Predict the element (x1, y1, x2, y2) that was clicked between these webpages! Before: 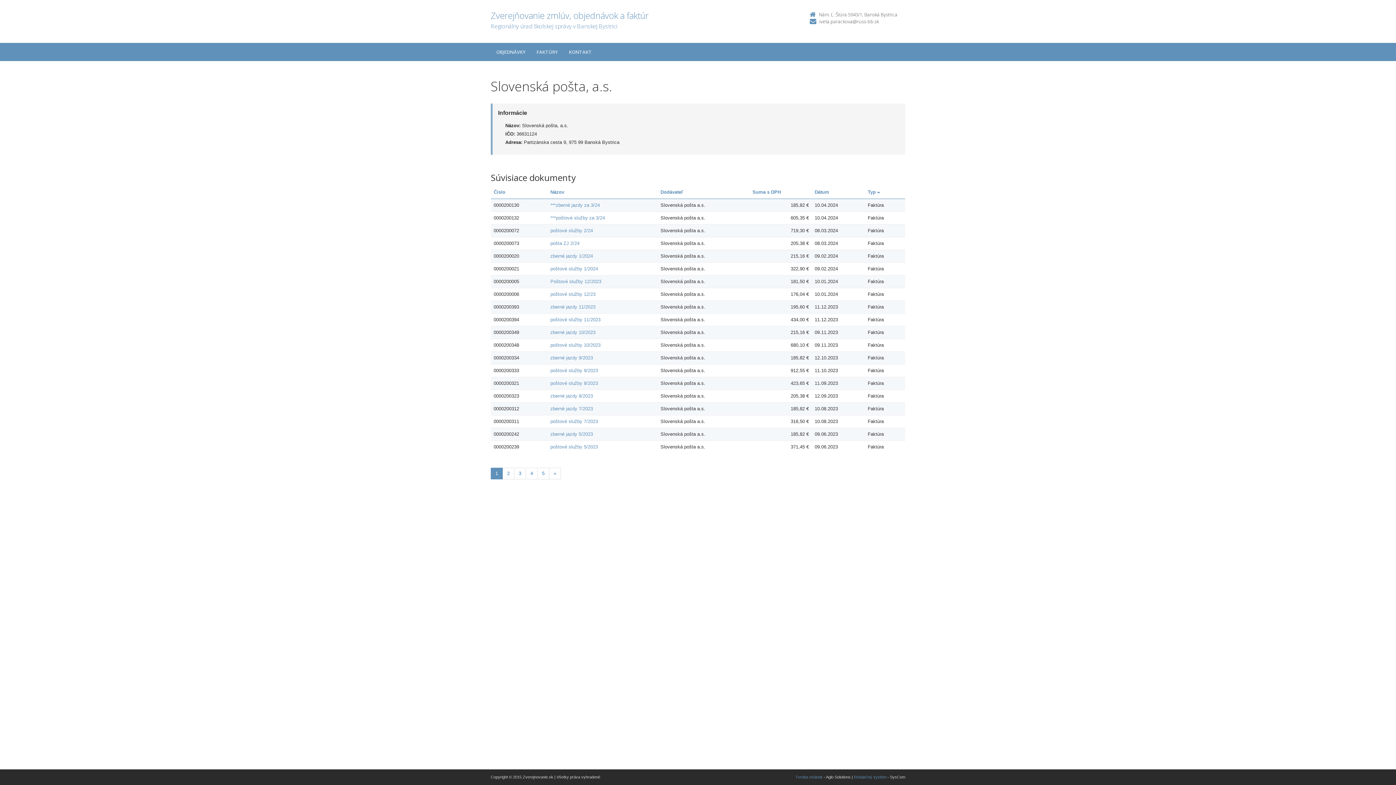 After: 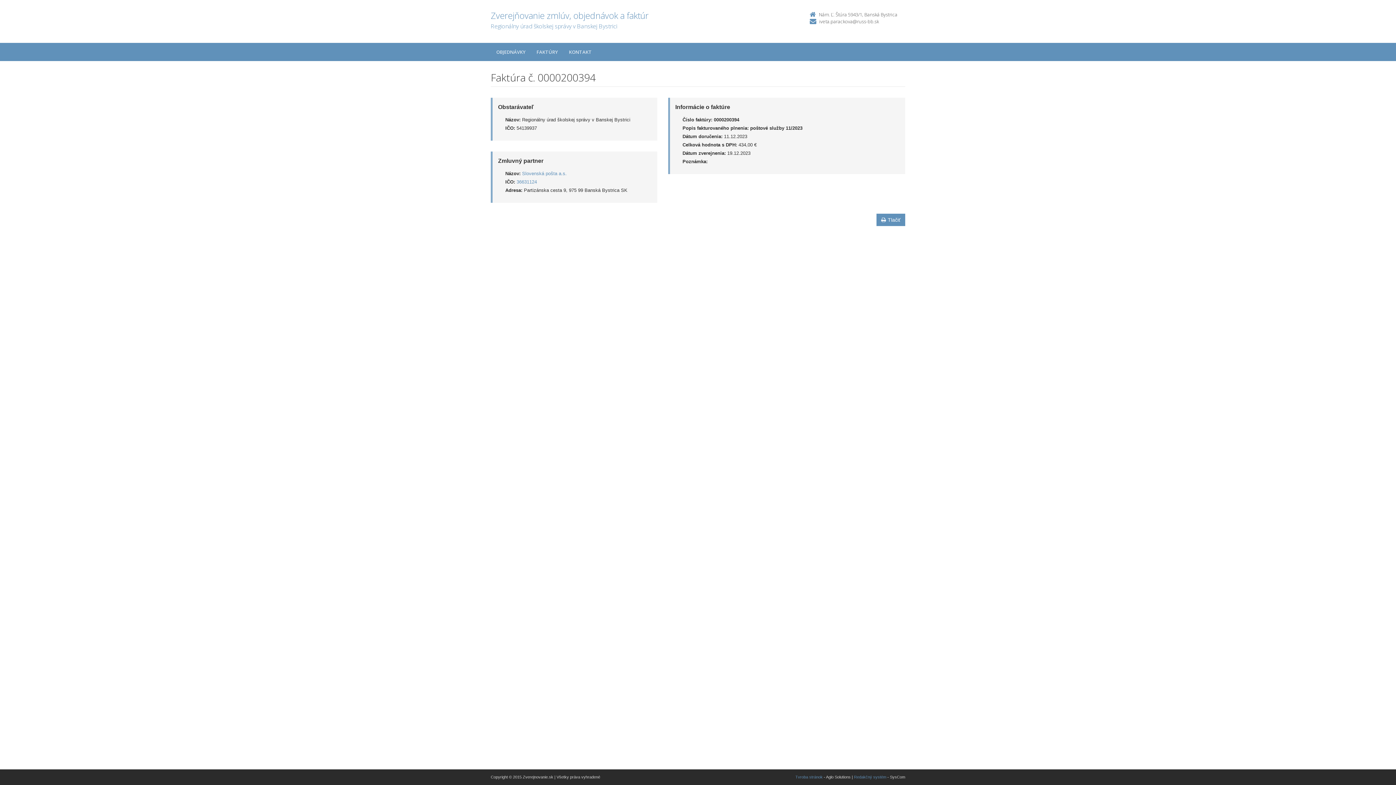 Action: bbox: (550, 317, 600, 322) label: poštové služby 11/2023